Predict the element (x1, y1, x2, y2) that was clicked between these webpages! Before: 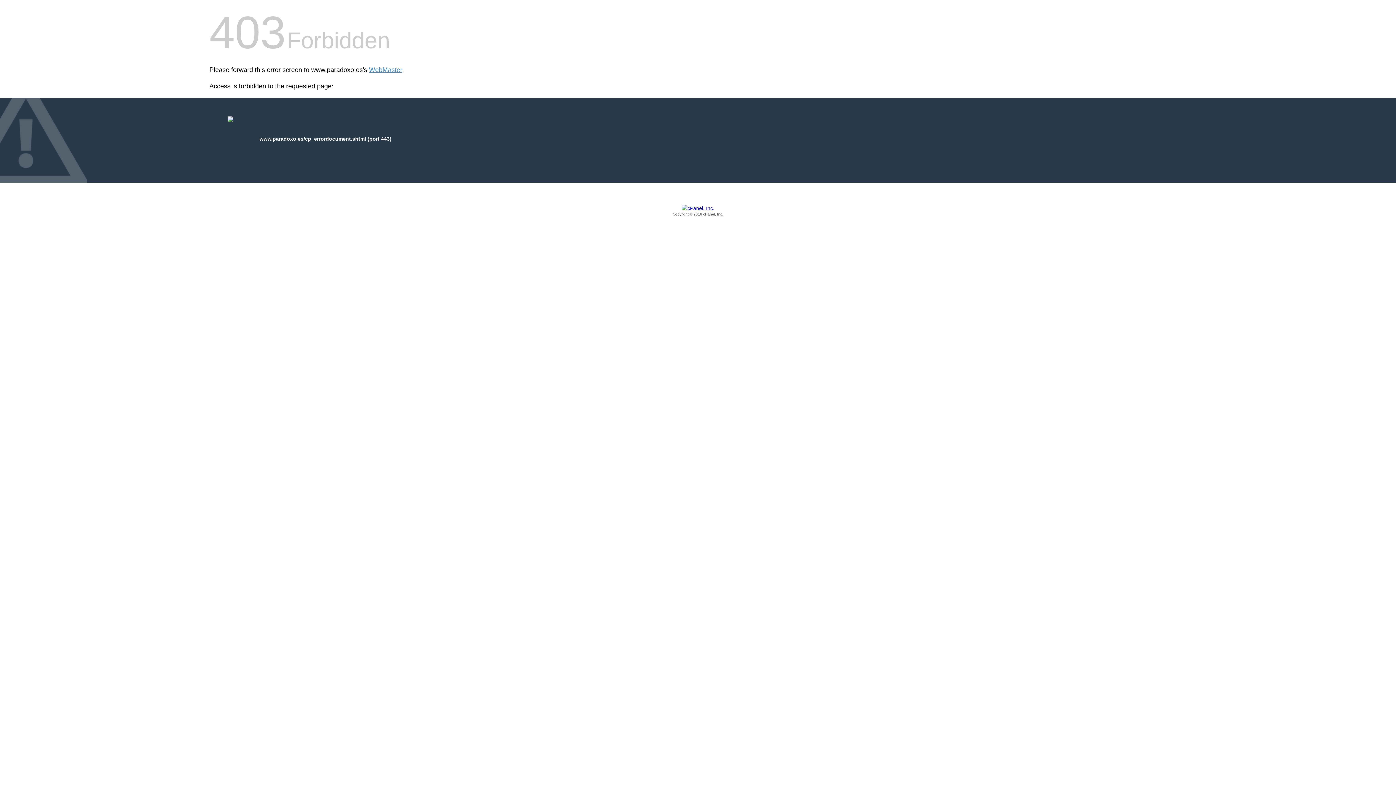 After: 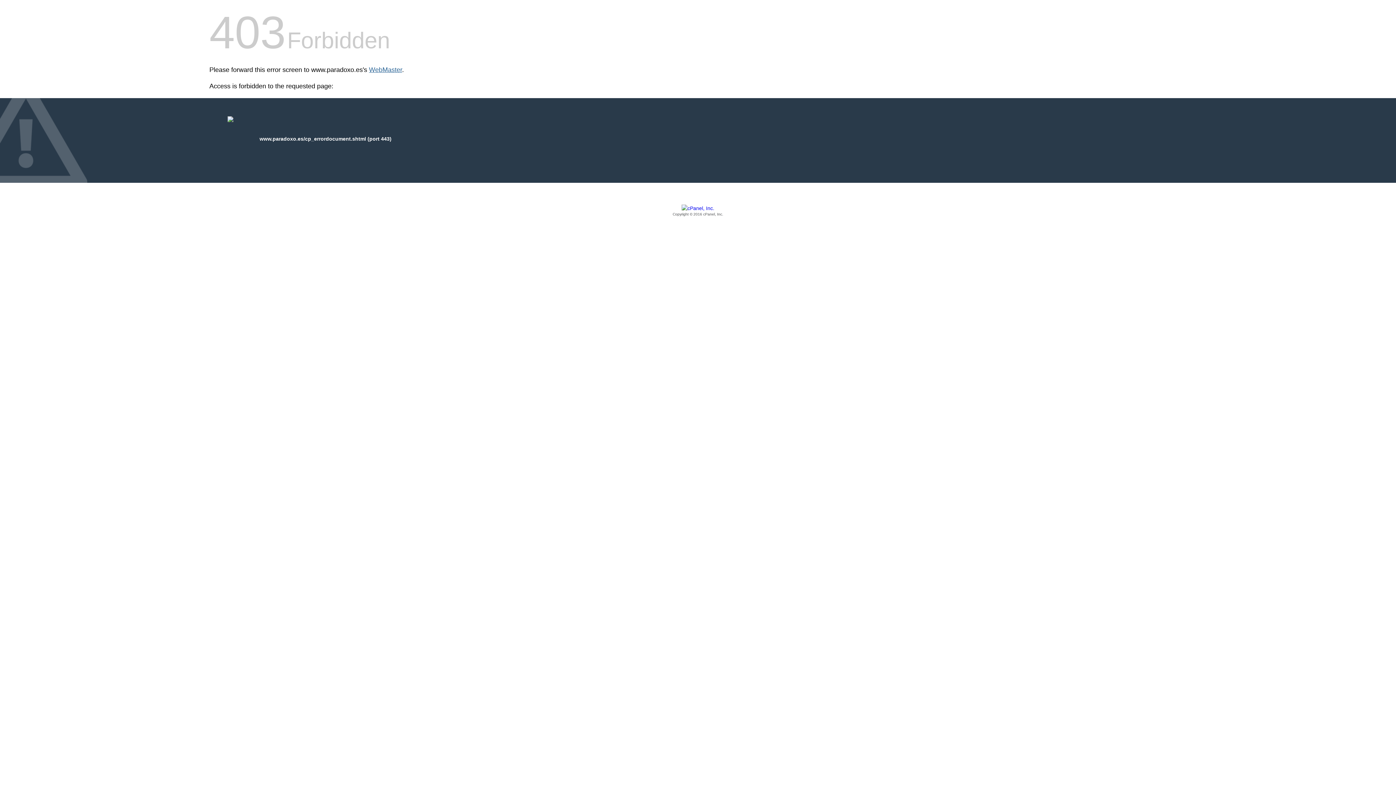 Action: label: WebMaster bbox: (369, 66, 402, 73)